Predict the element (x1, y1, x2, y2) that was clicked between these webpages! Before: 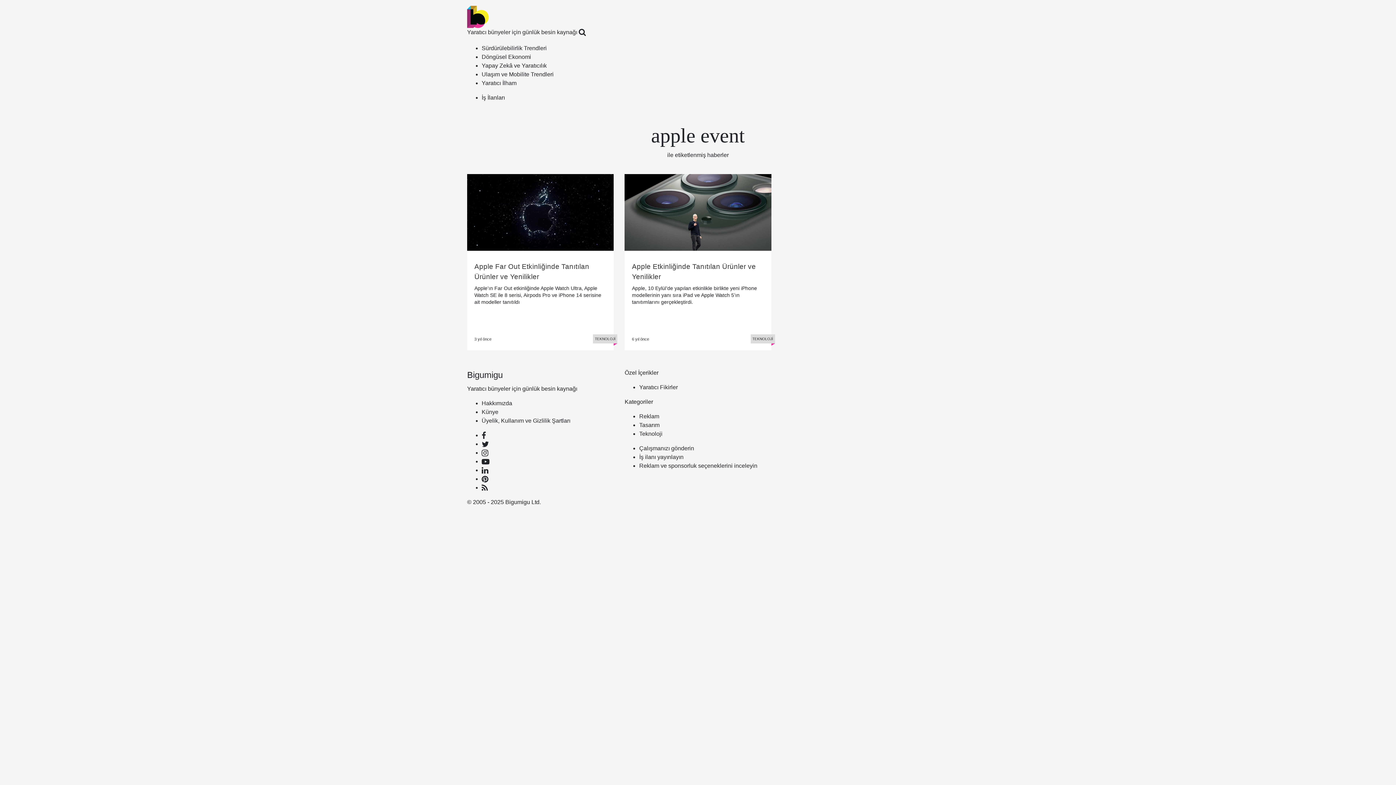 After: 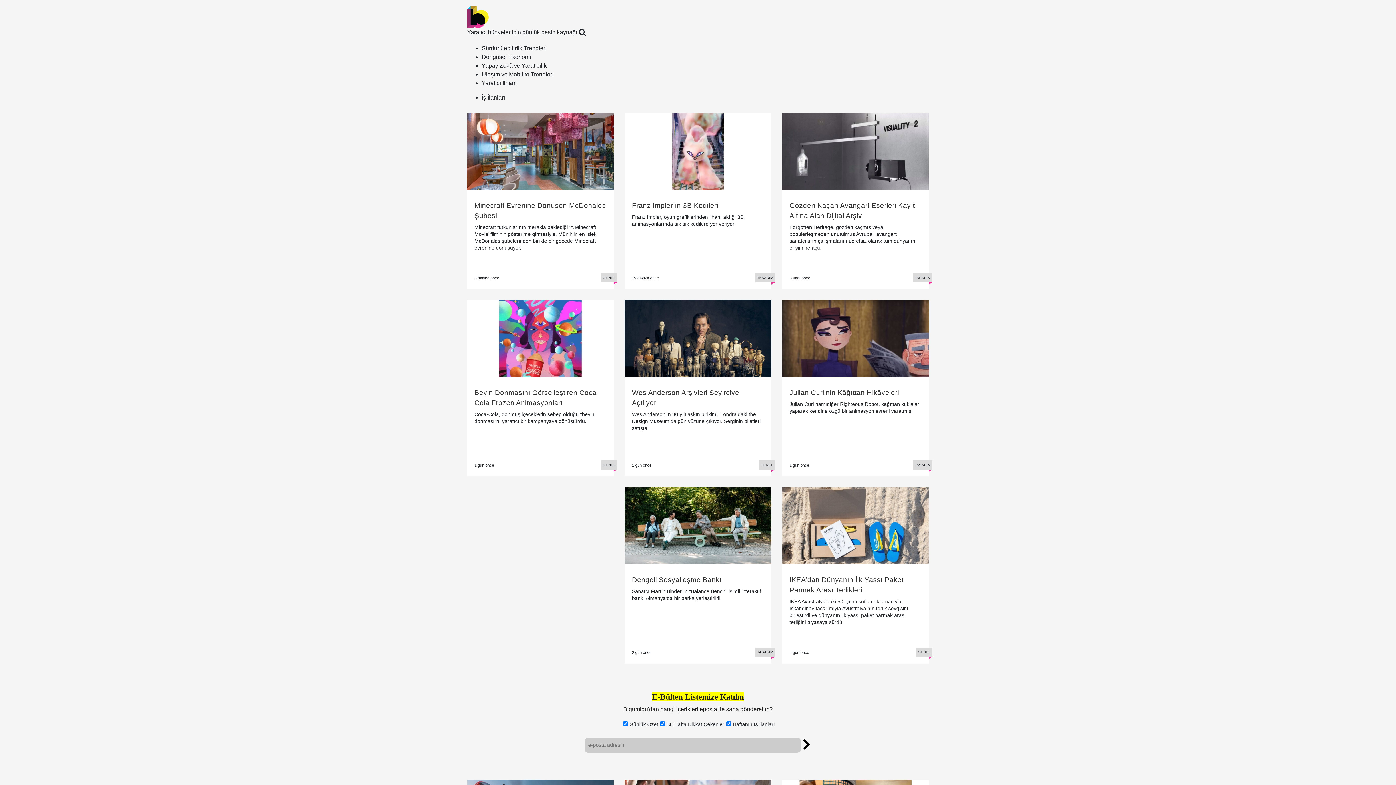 Action: bbox: (467, 13, 488, 19)